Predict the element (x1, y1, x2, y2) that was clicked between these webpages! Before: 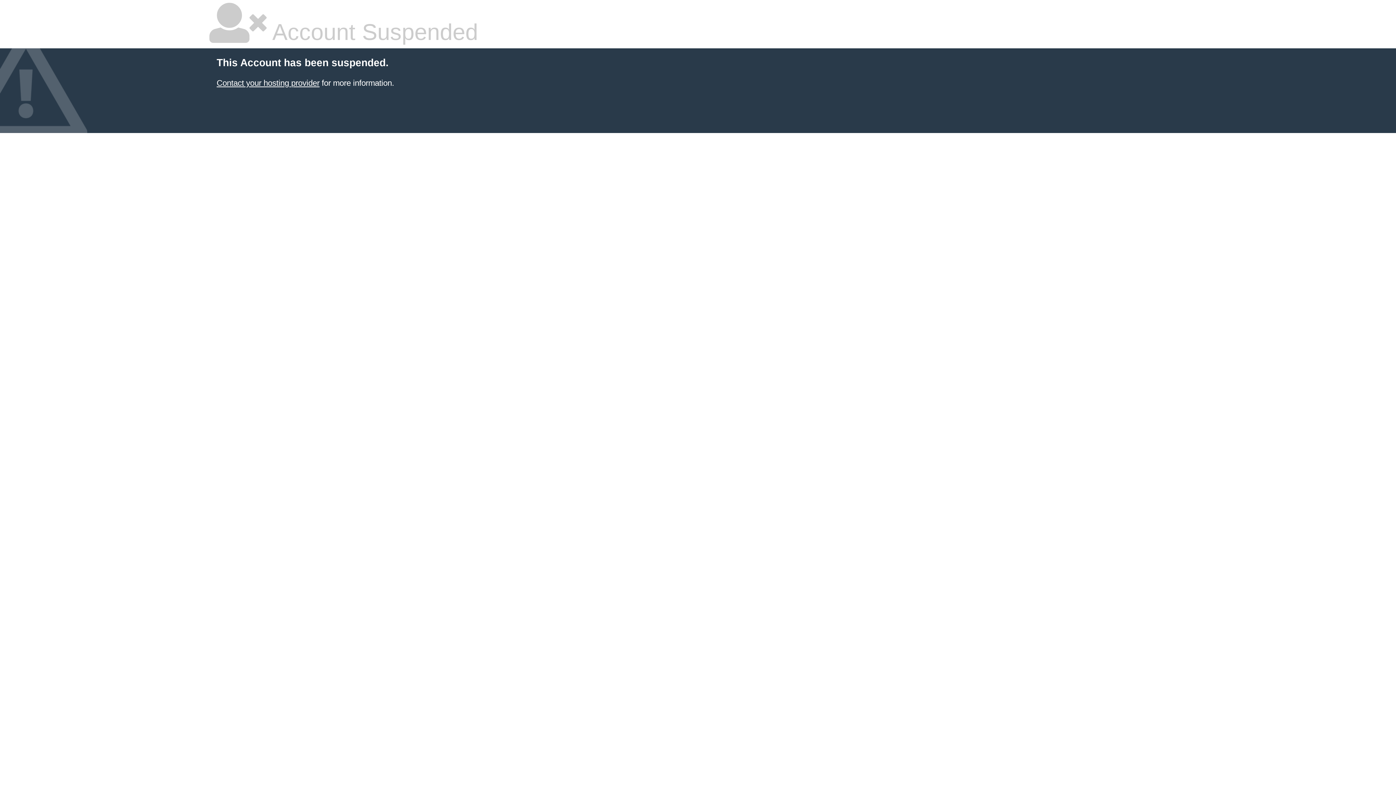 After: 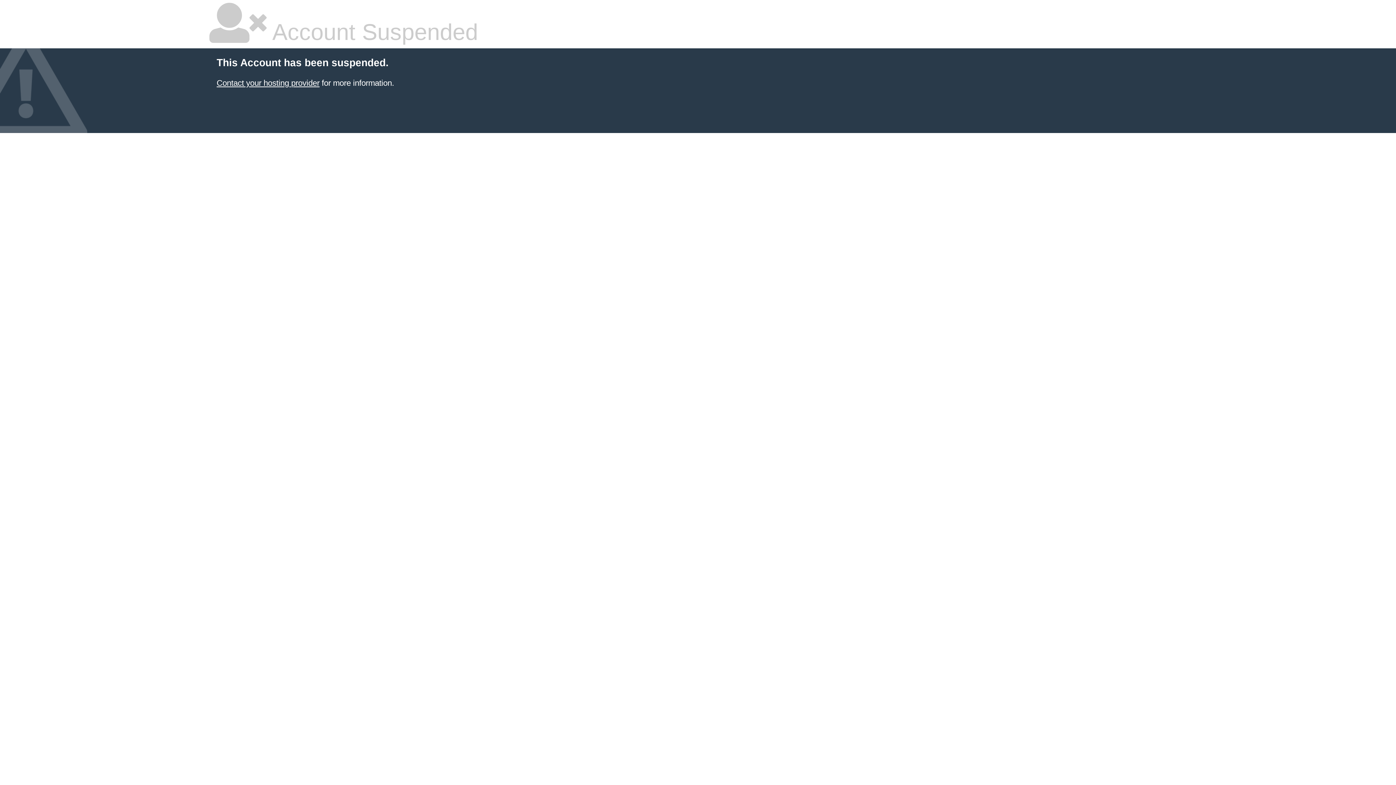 Action: label: Contact your hosting provider bbox: (216, 78, 319, 87)